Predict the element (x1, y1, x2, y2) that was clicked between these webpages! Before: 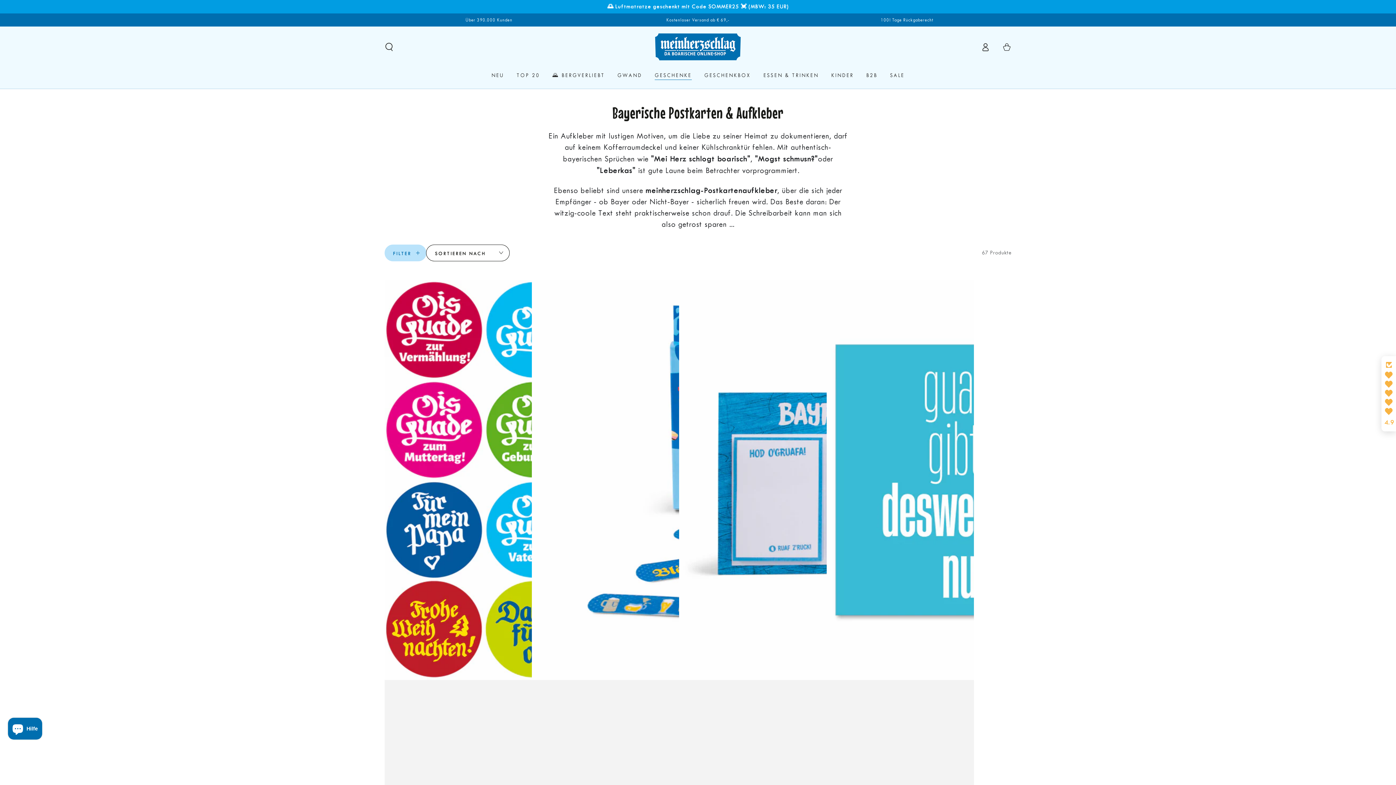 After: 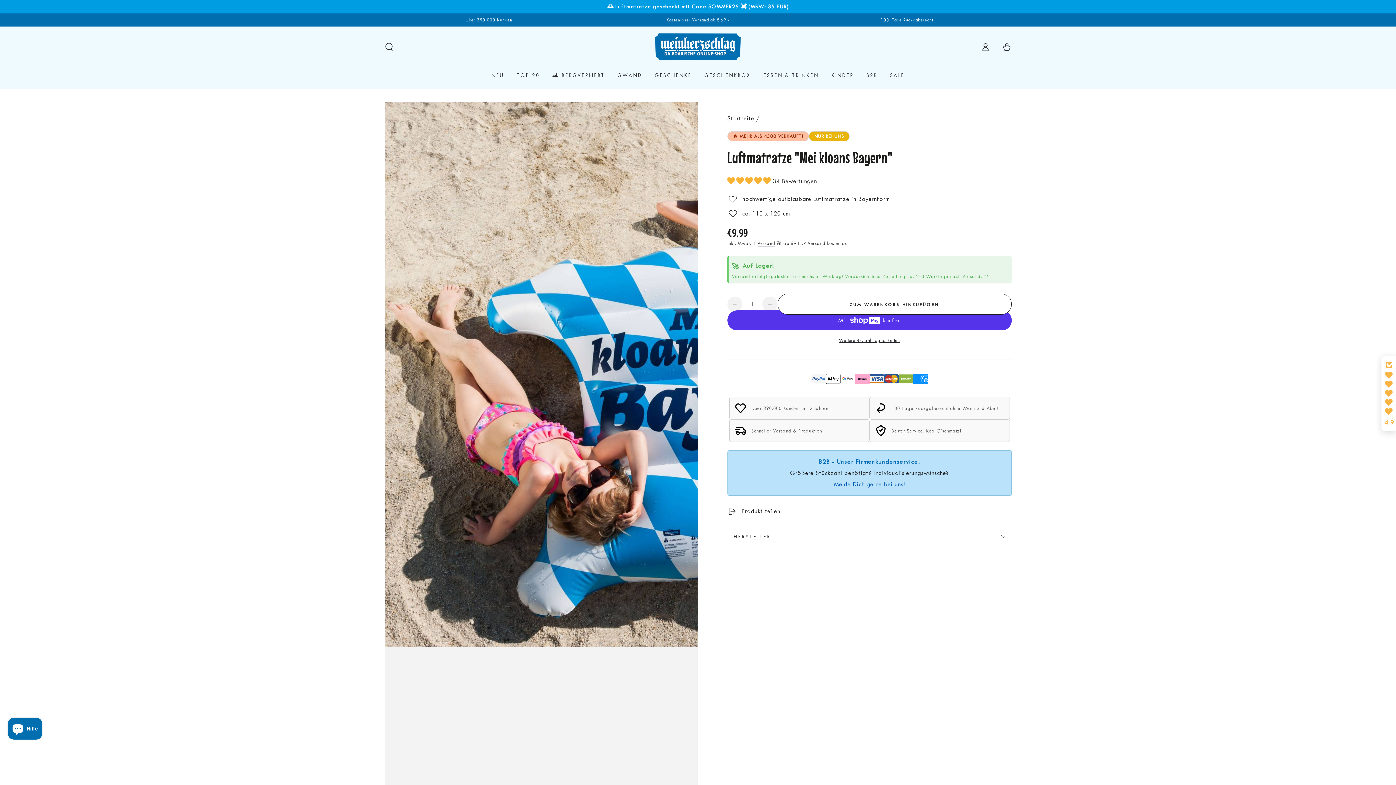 Action: label: 🌅 Luftmatratze geschenkt mit Code SOMMER25 💓 (MBW: 35 EUR) bbox: (0, 0, 1396, 13)